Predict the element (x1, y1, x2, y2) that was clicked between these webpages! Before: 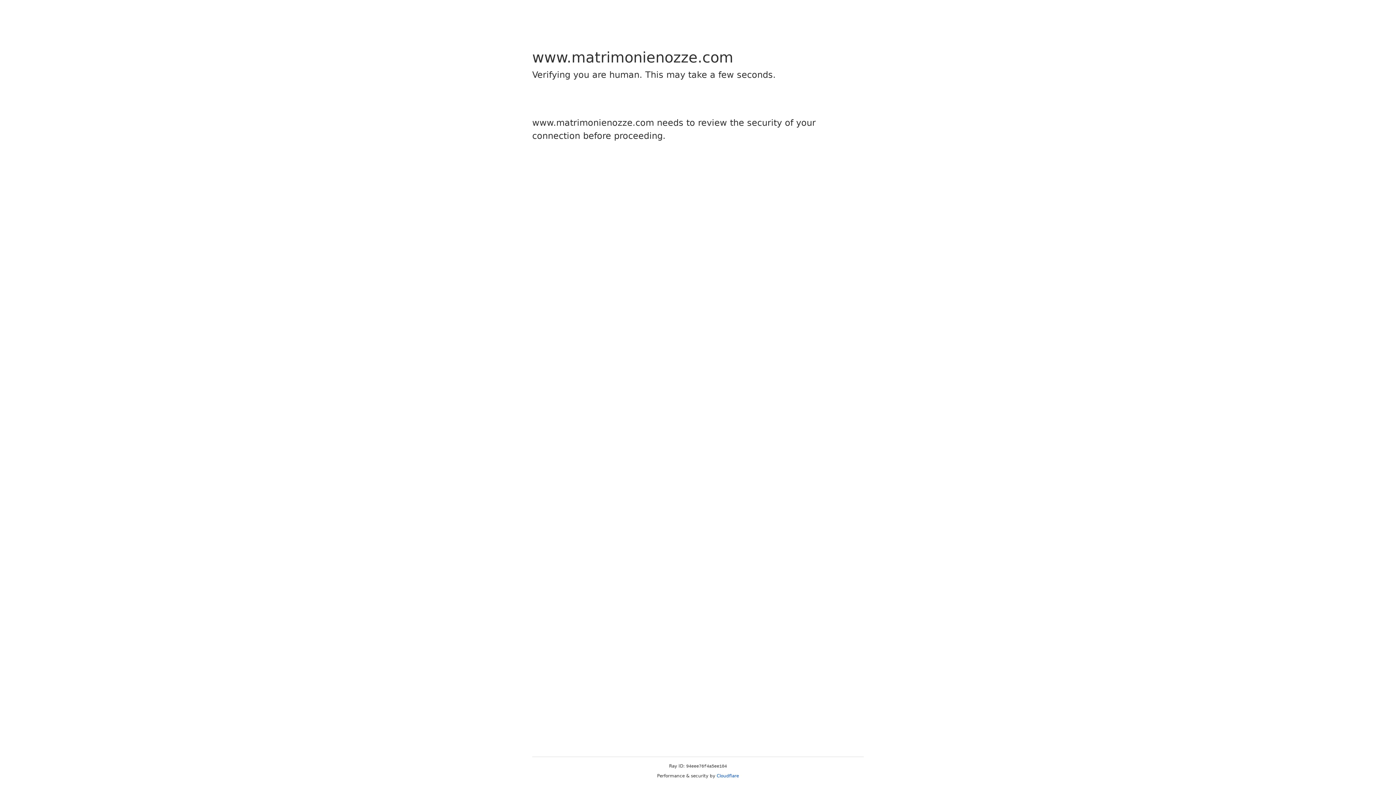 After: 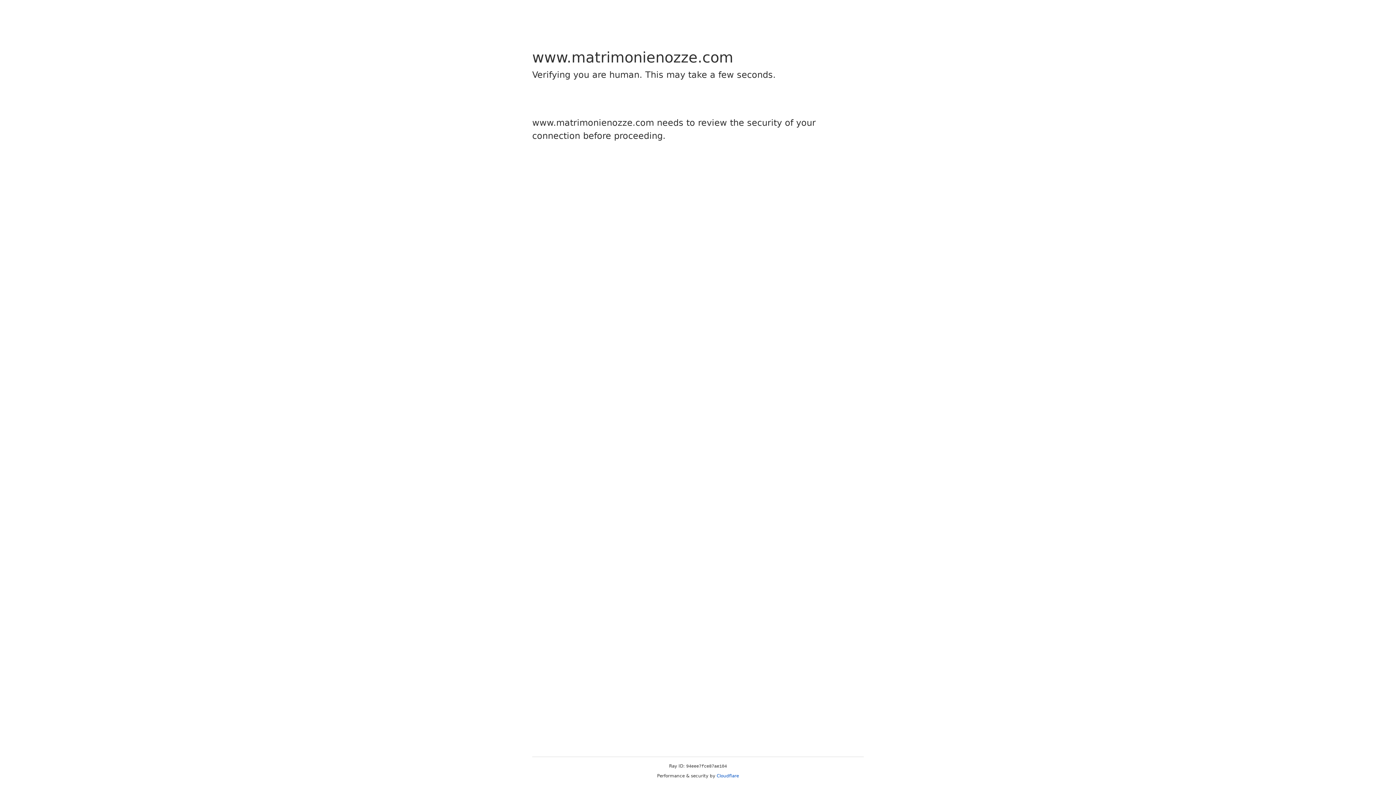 Action: bbox: (716, 773, 739, 778) label: Cloudflare